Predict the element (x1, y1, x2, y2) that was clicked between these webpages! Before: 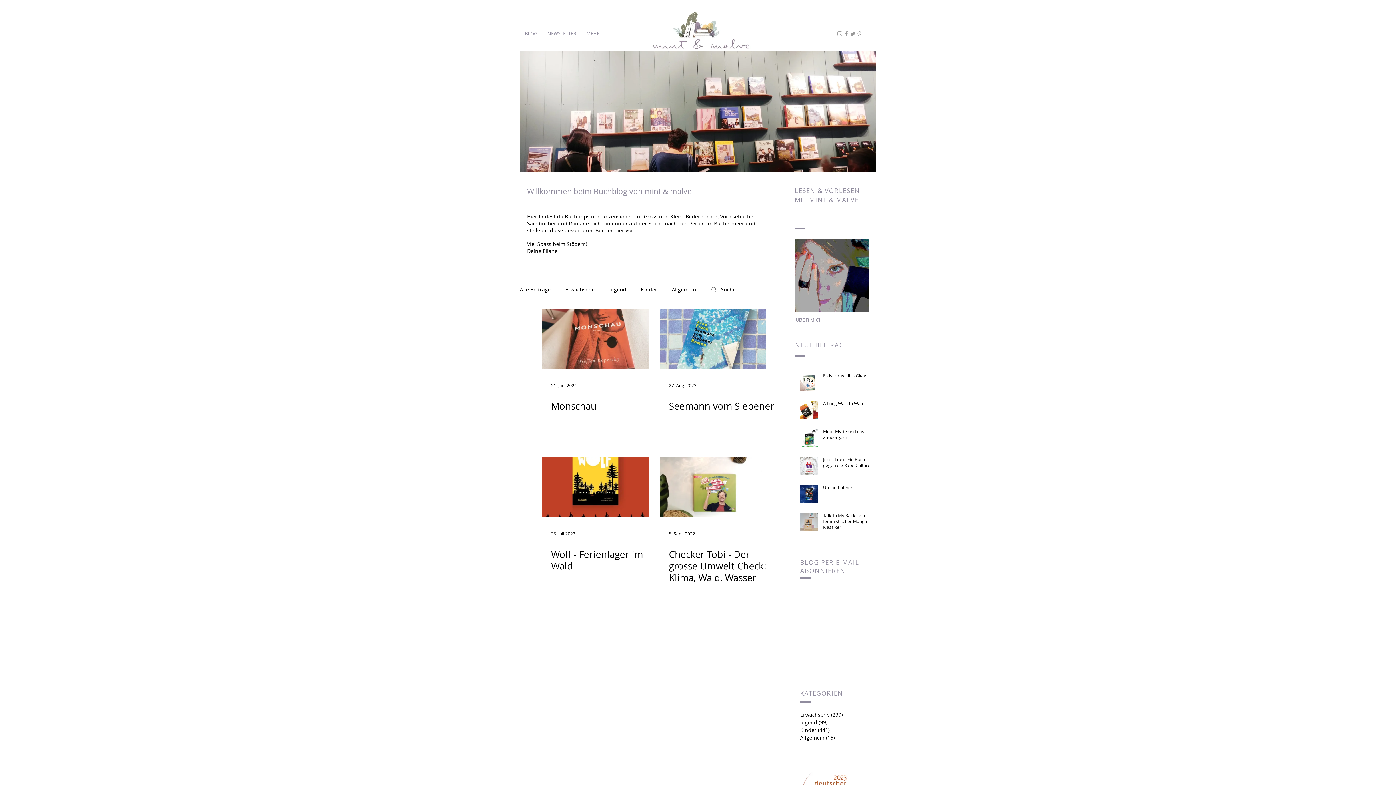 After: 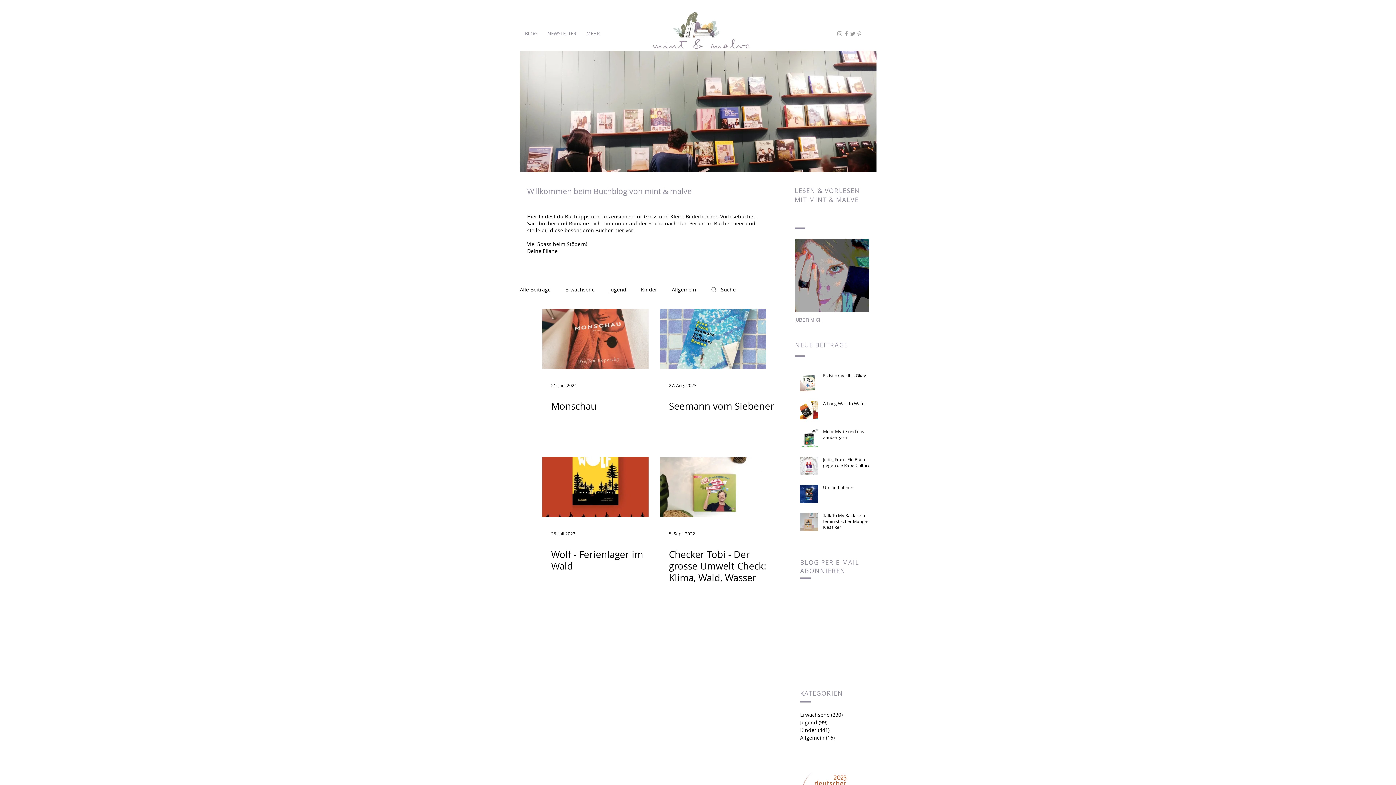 Action: bbox: (856, 30, 862, 37) label: Grey Pinterest Icon